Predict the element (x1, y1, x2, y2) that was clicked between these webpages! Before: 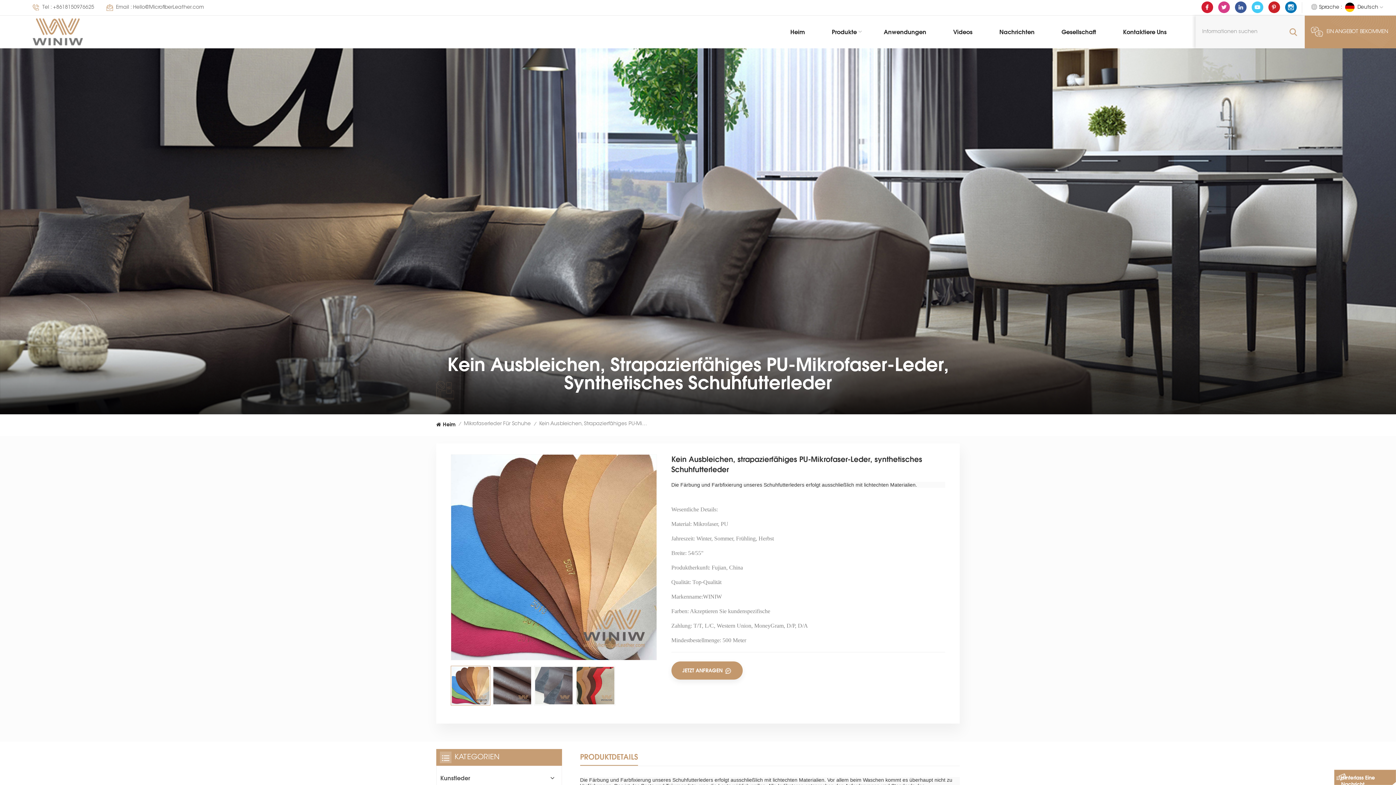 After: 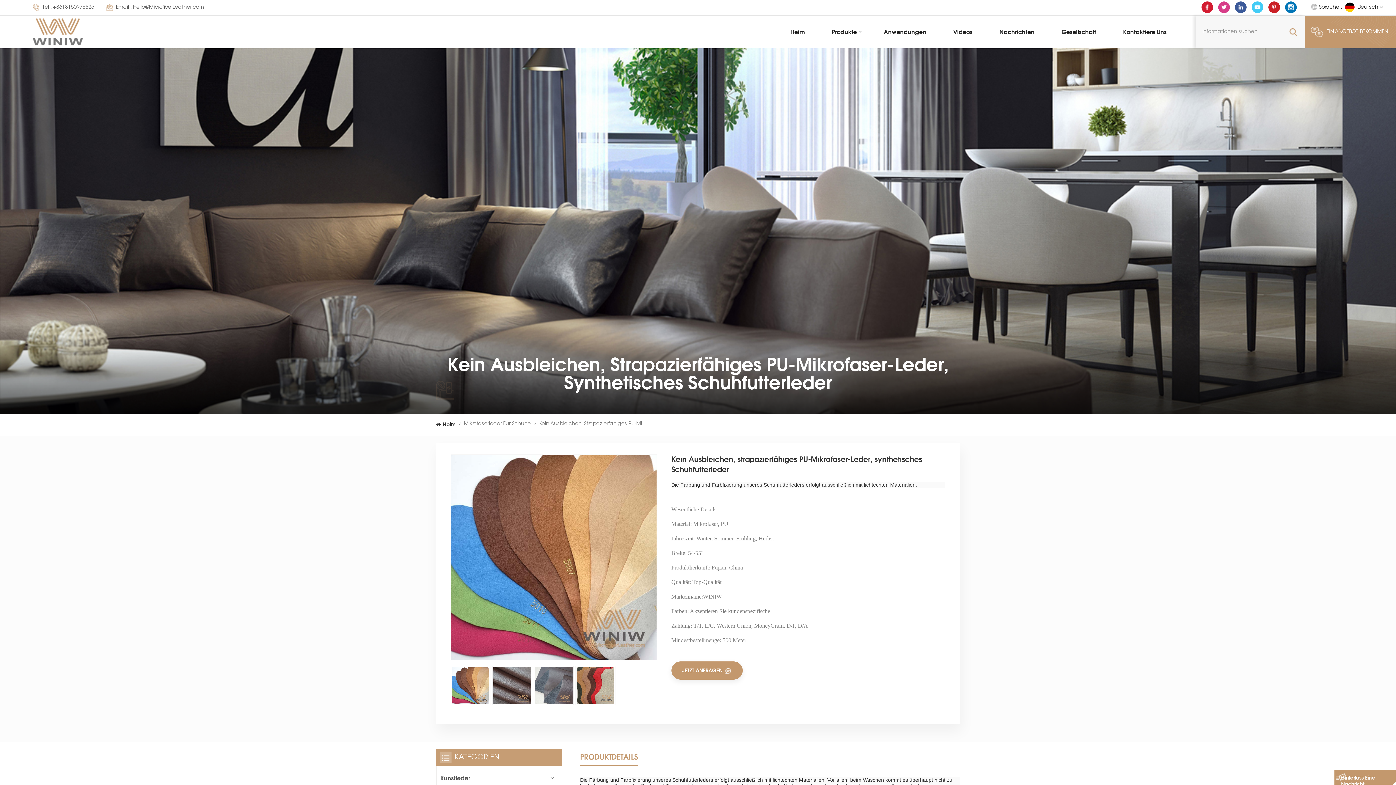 Action: bbox: (1285, 1, 1297, 13)